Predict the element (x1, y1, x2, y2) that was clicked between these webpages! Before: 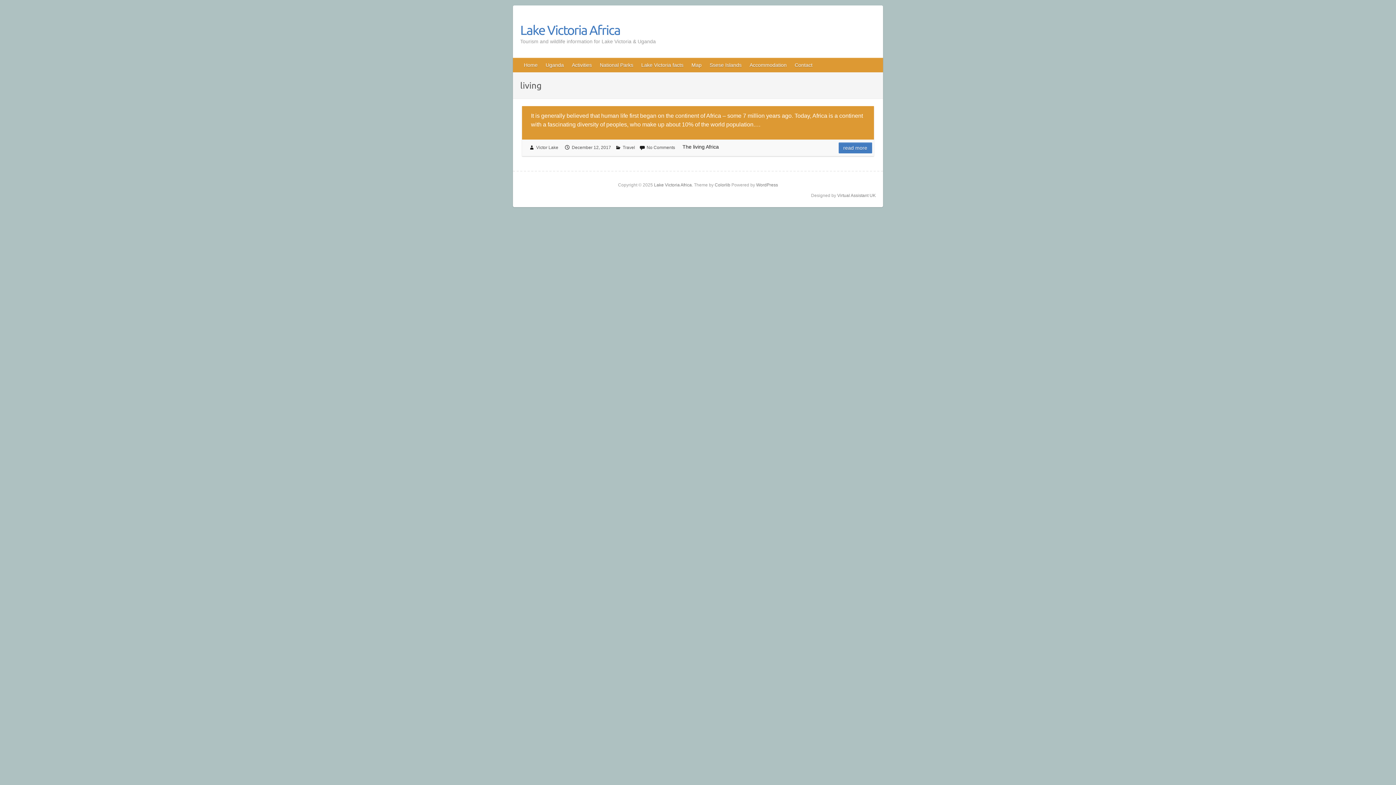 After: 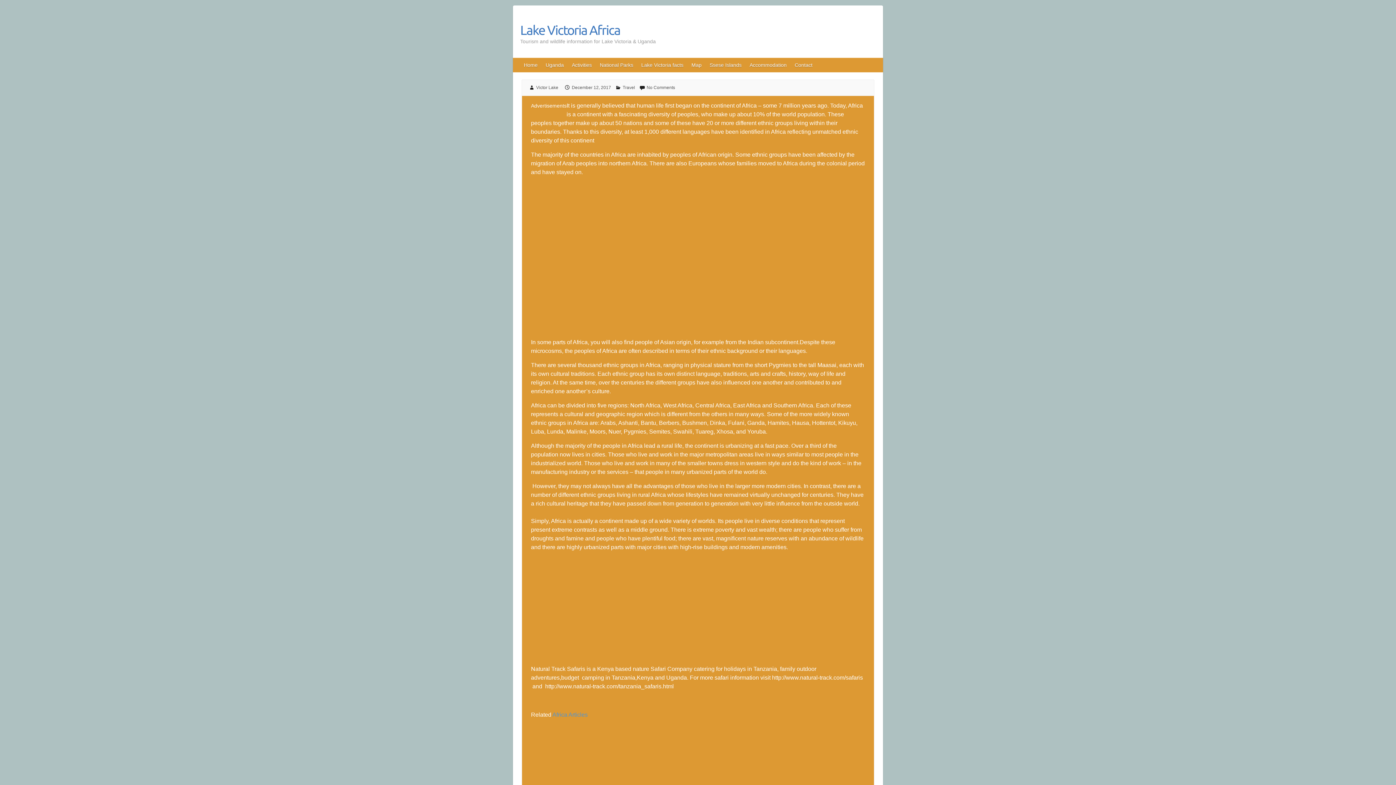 Action: label: read more bbox: (838, 142, 872, 153)